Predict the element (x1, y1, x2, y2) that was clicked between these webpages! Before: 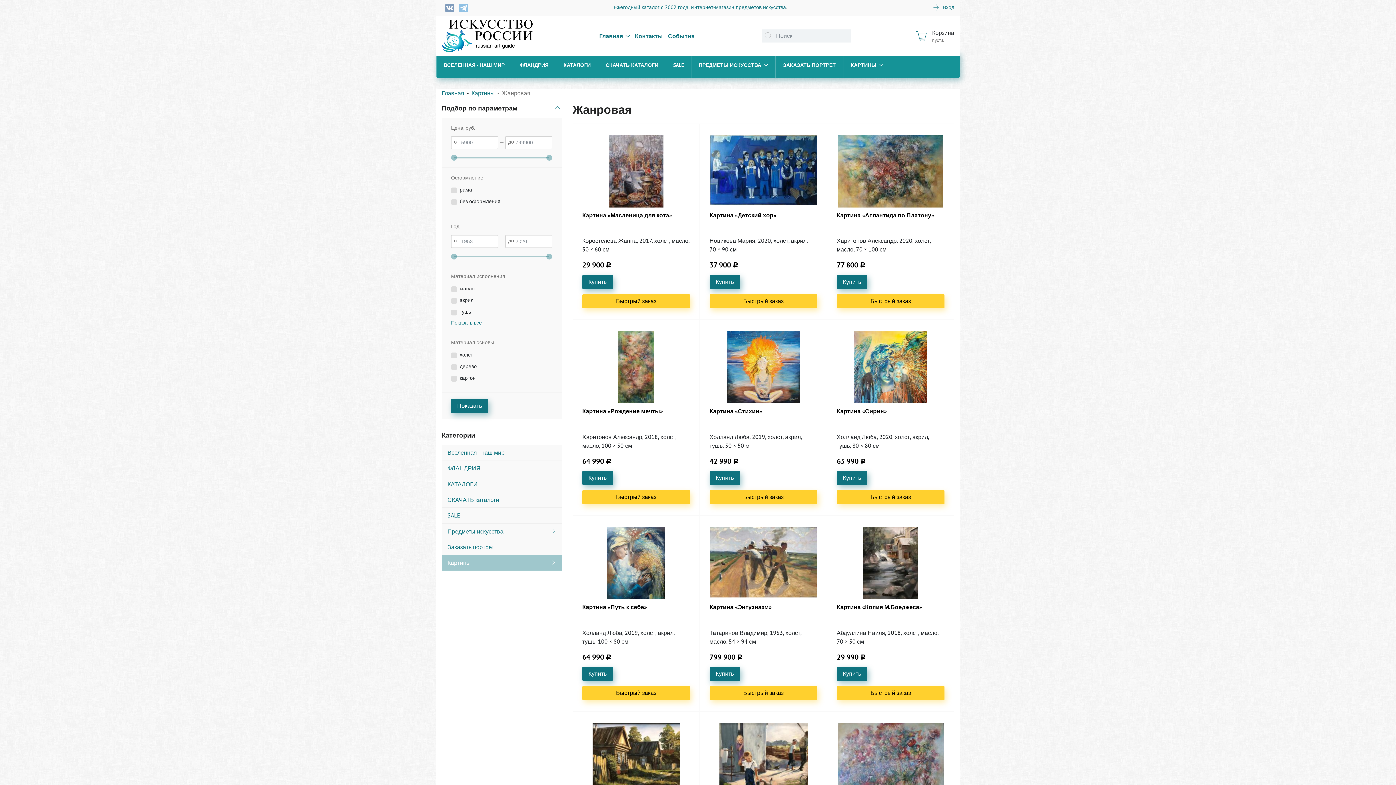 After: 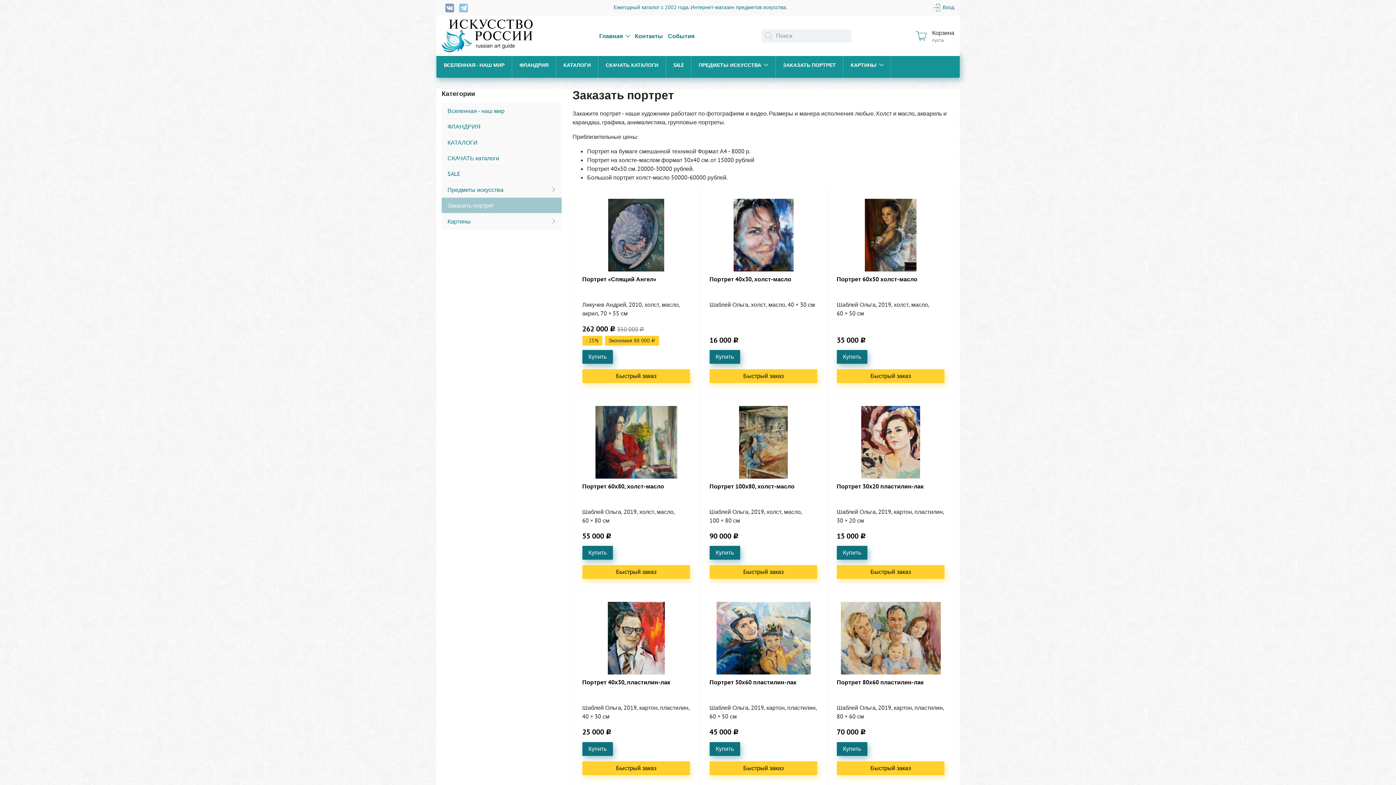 Action: label: Заказать портрет bbox: (441, 539, 561, 555)